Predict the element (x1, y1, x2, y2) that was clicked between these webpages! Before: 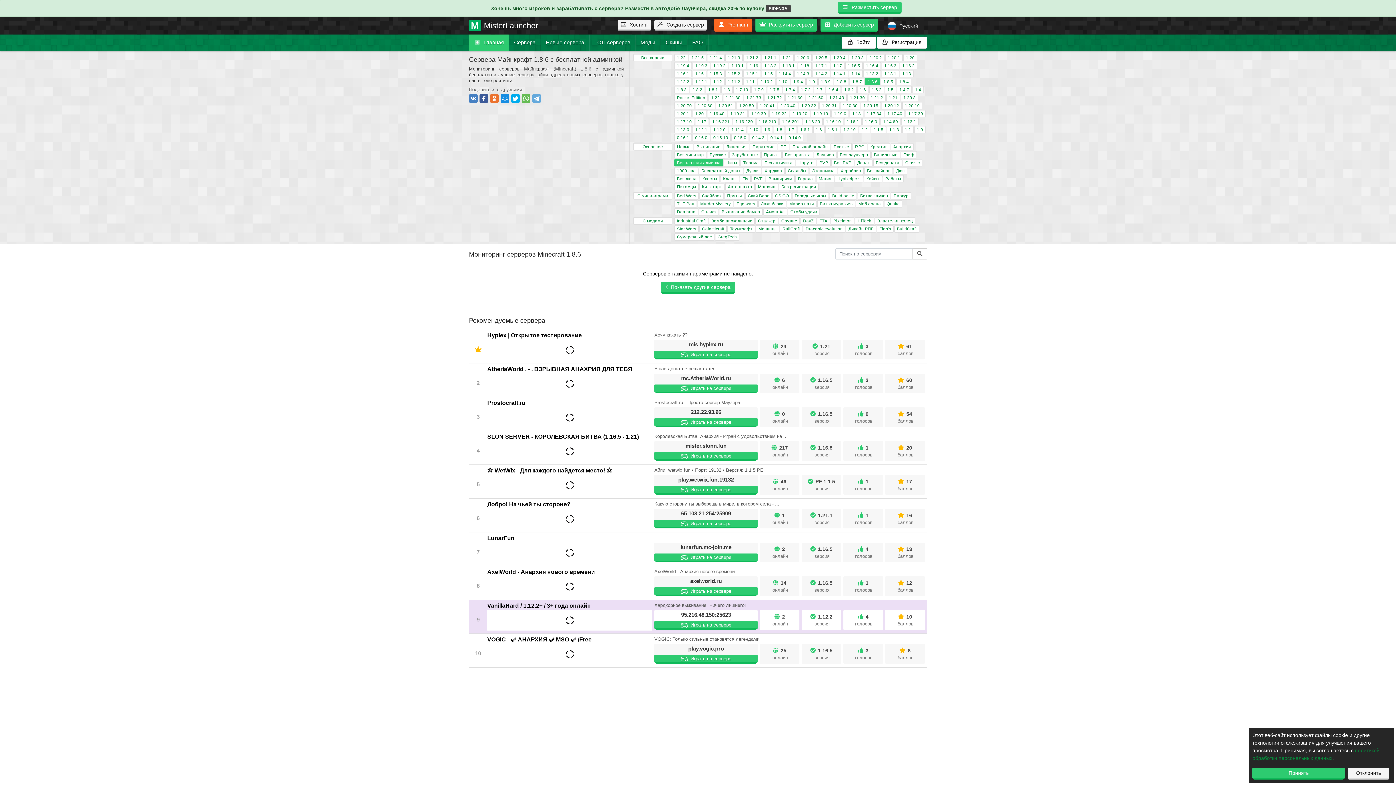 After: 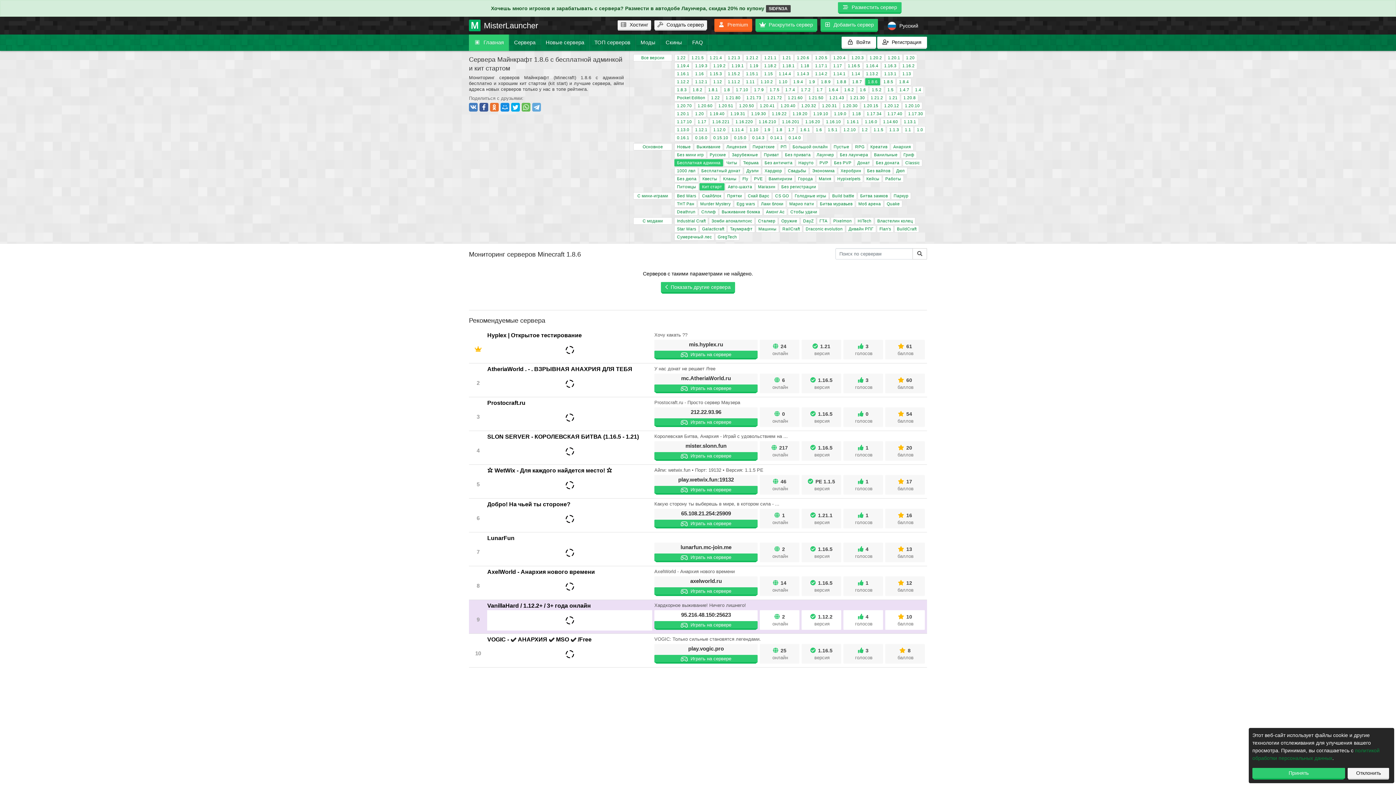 Action: bbox: (699, 183, 724, 190) label: Кит старт